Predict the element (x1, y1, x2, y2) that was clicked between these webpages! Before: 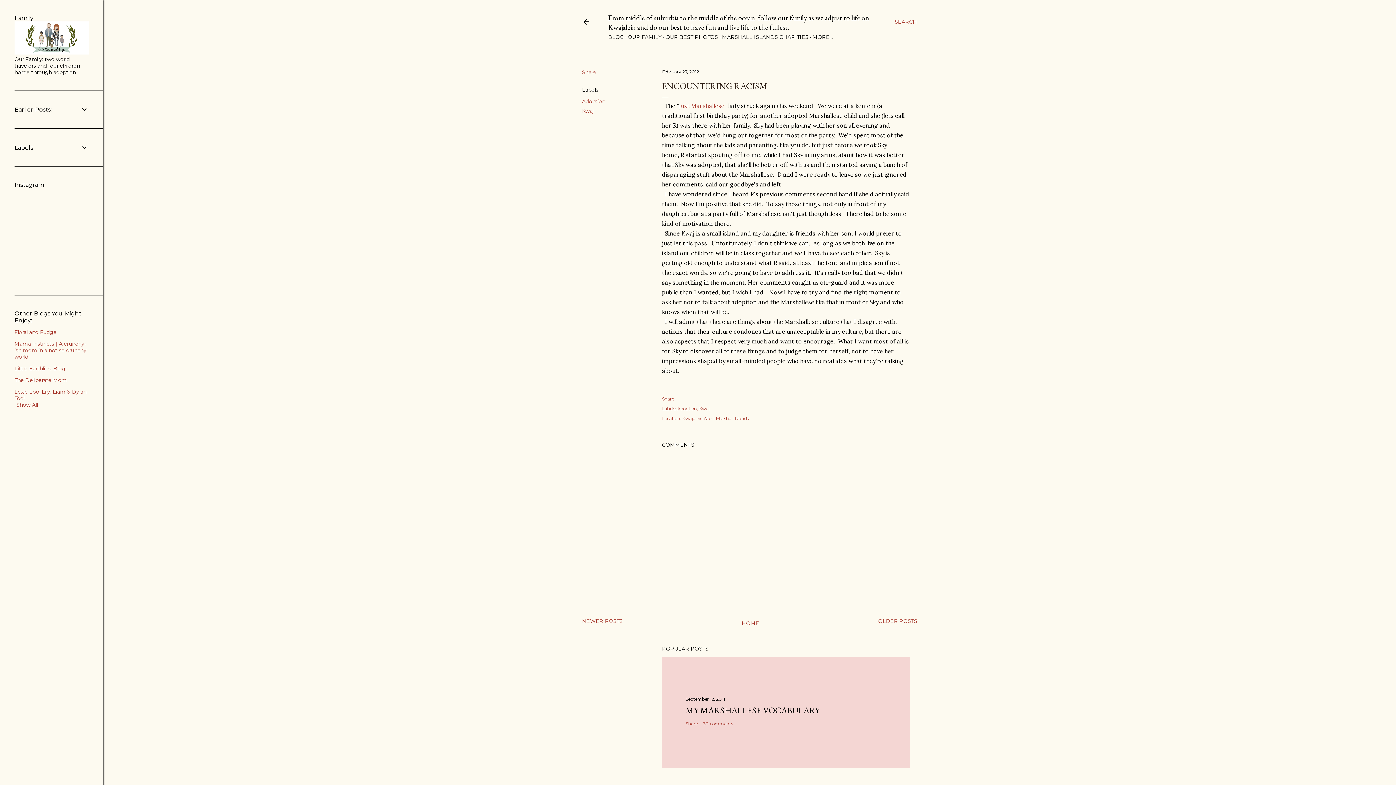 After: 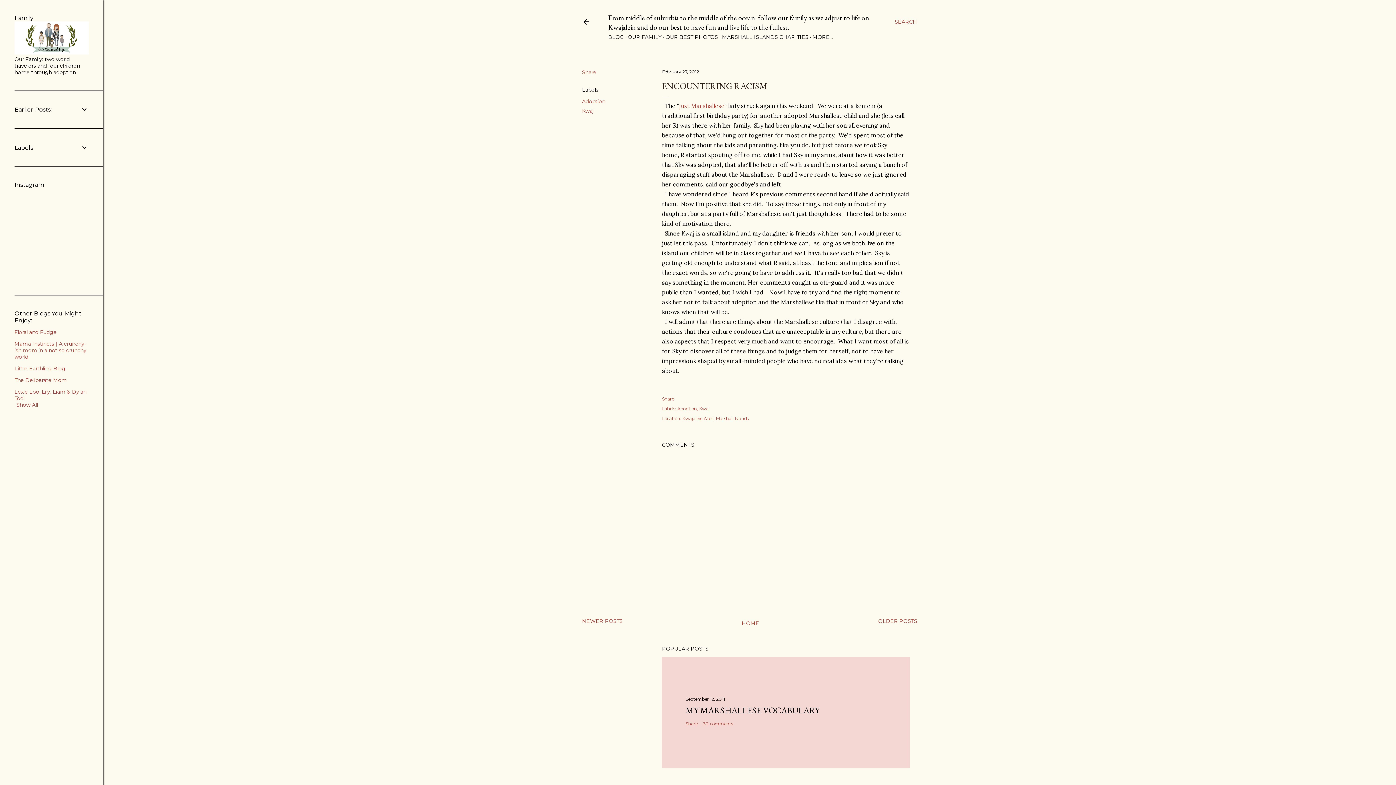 Action: label: The Deliberate Mom bbox: (14, 377, 66, 383)